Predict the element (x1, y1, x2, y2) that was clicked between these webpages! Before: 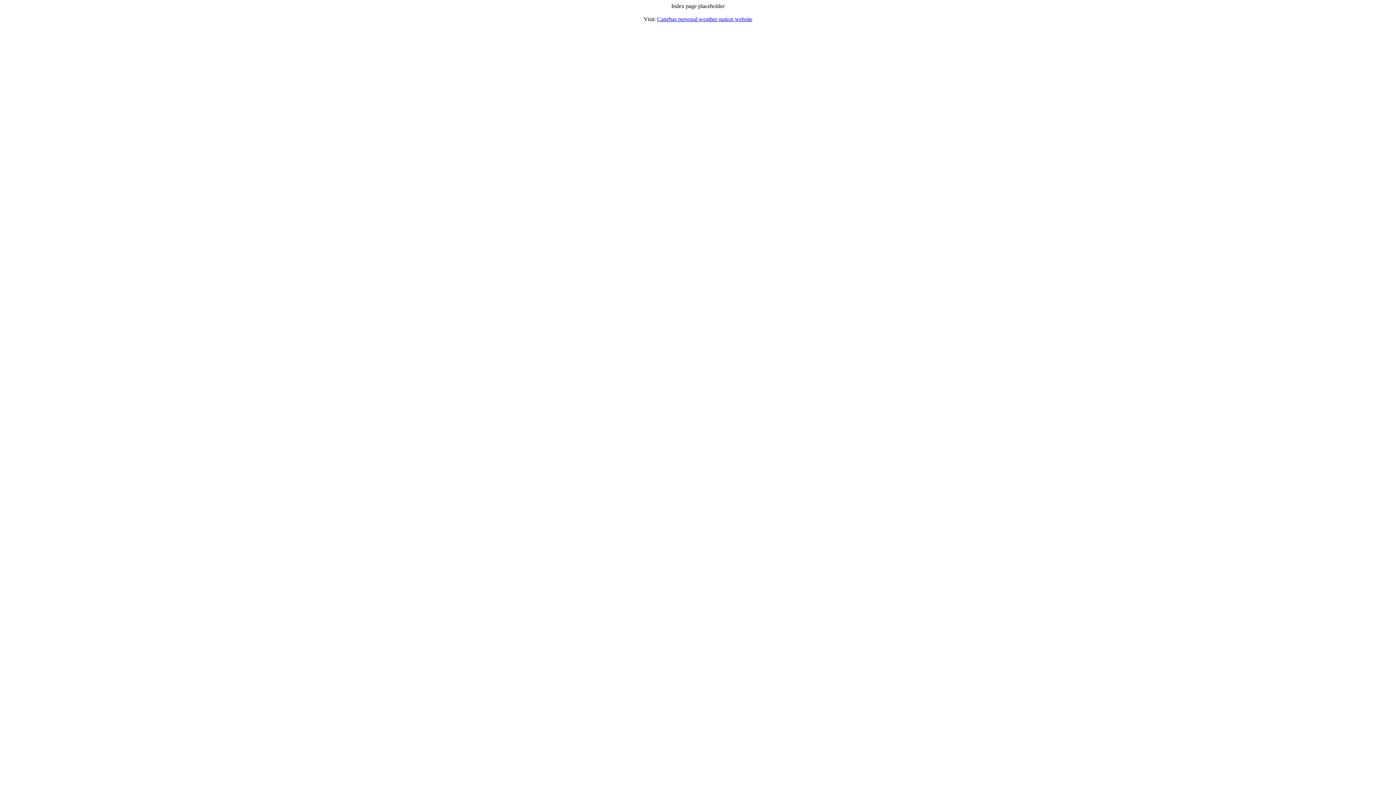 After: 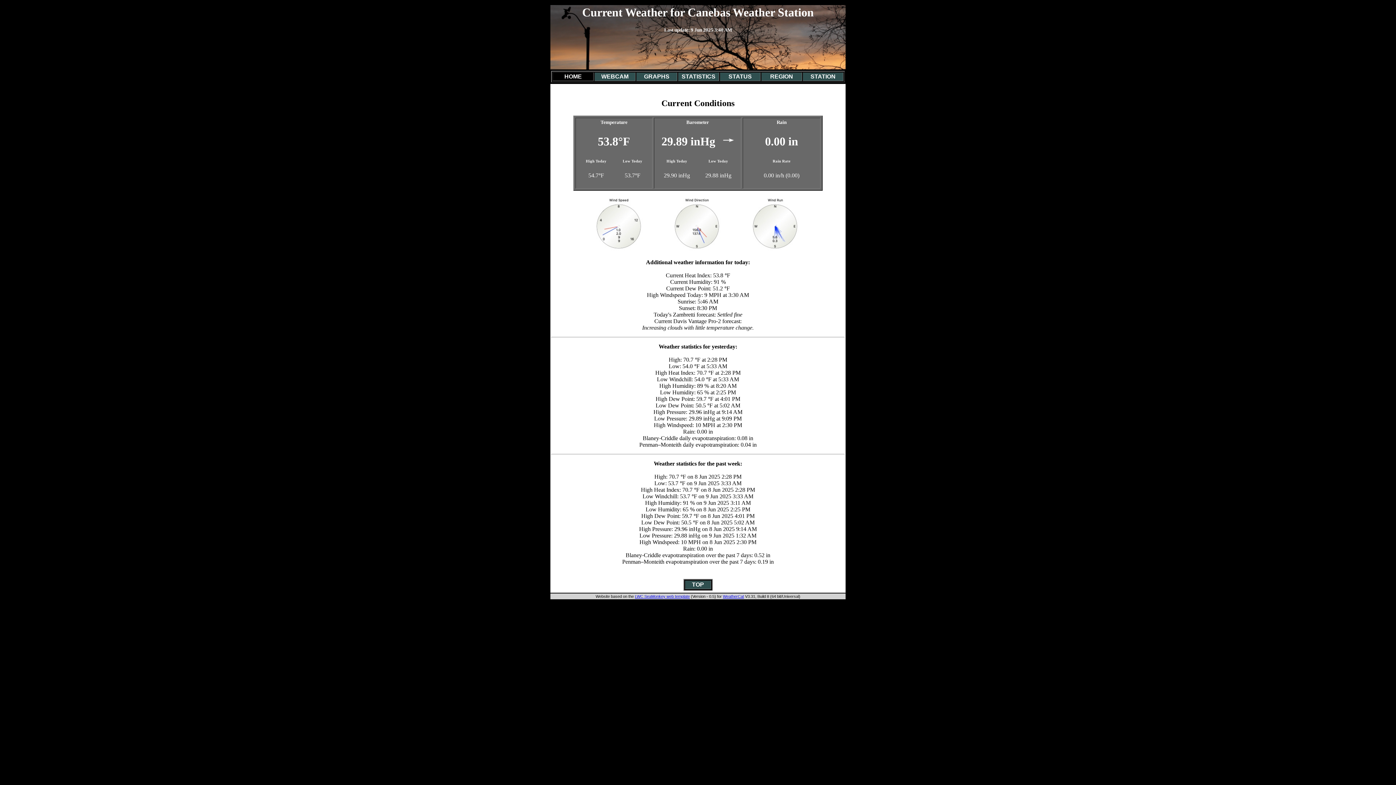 Action: bbox: (657, 16, 752, 22) label: Canebas personal weather station website